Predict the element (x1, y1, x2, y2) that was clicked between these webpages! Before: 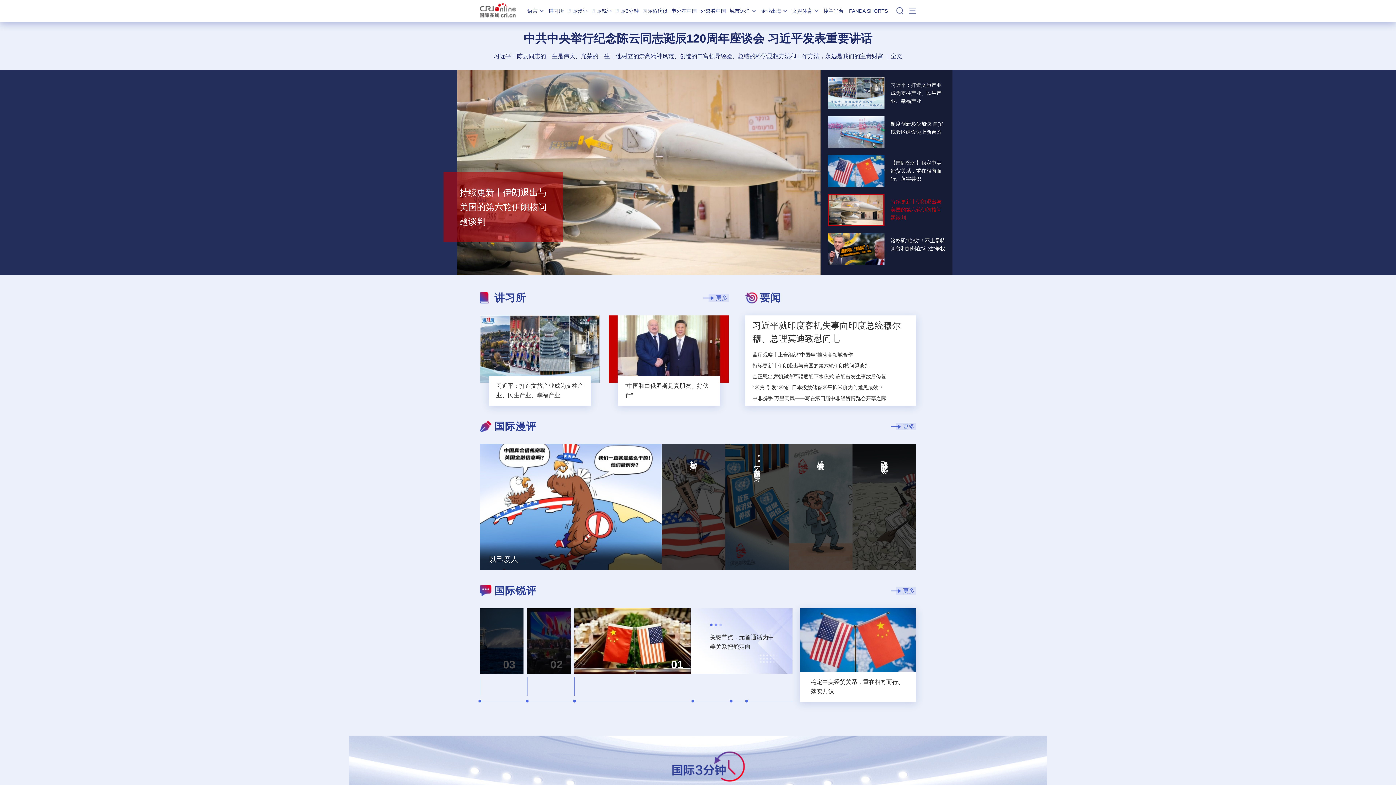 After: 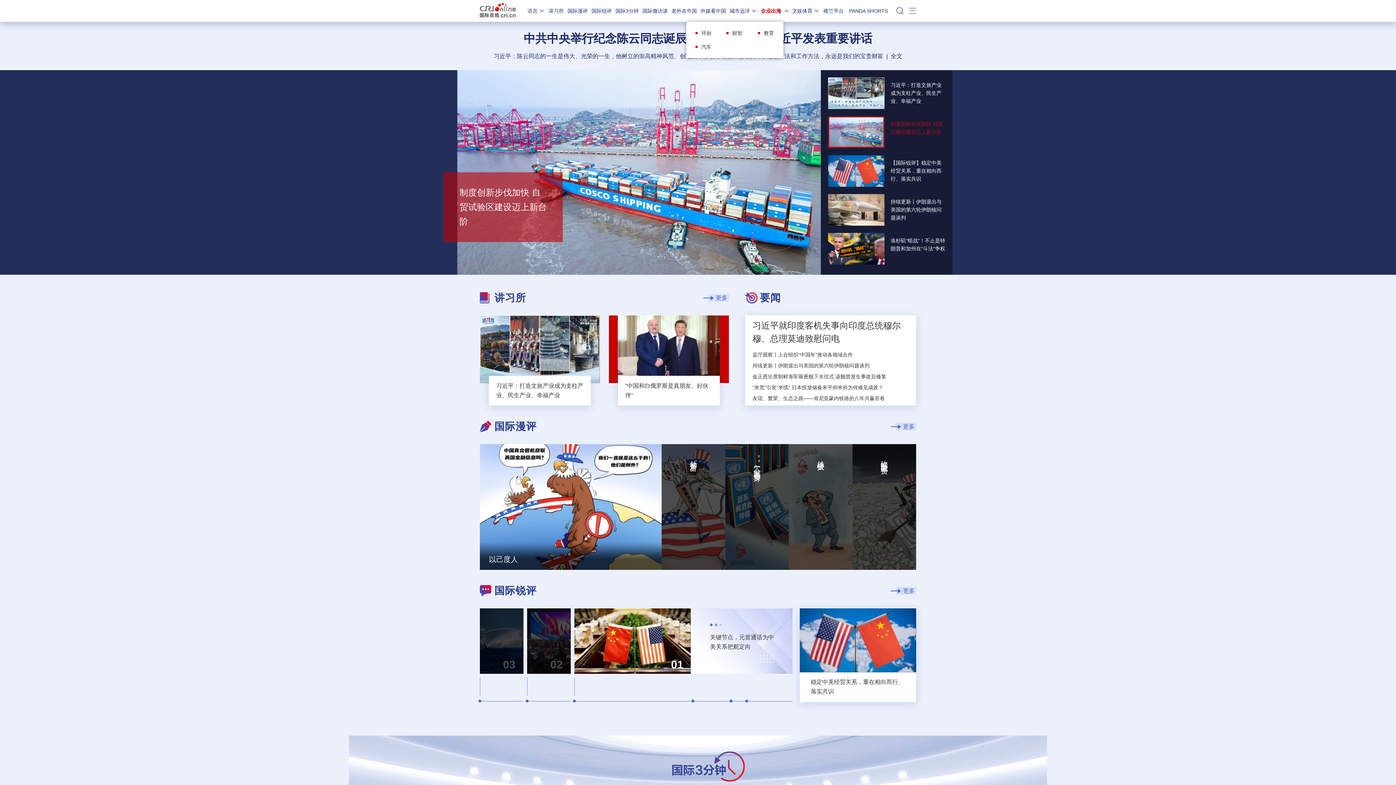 Action: bbox: (761, 8, 788, 13) label: 企业出海